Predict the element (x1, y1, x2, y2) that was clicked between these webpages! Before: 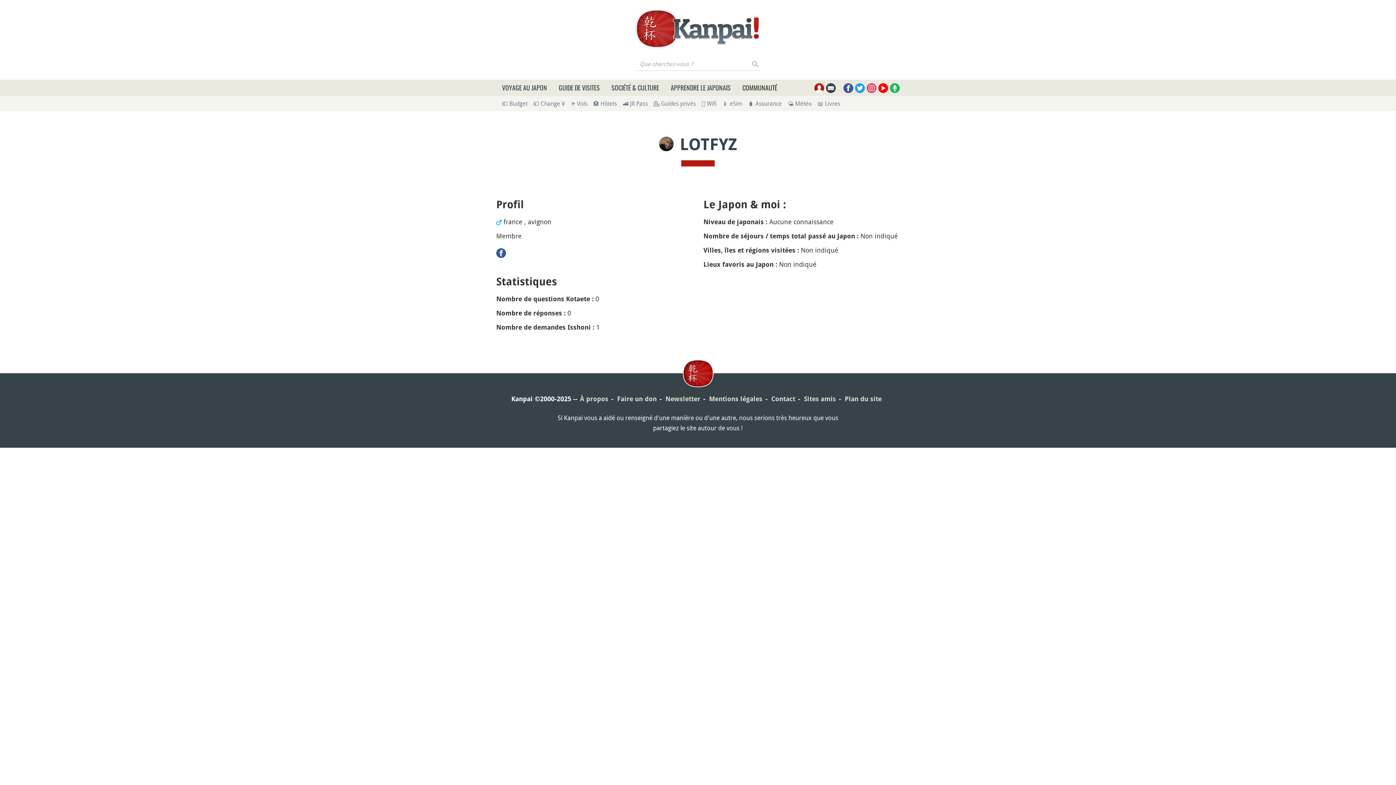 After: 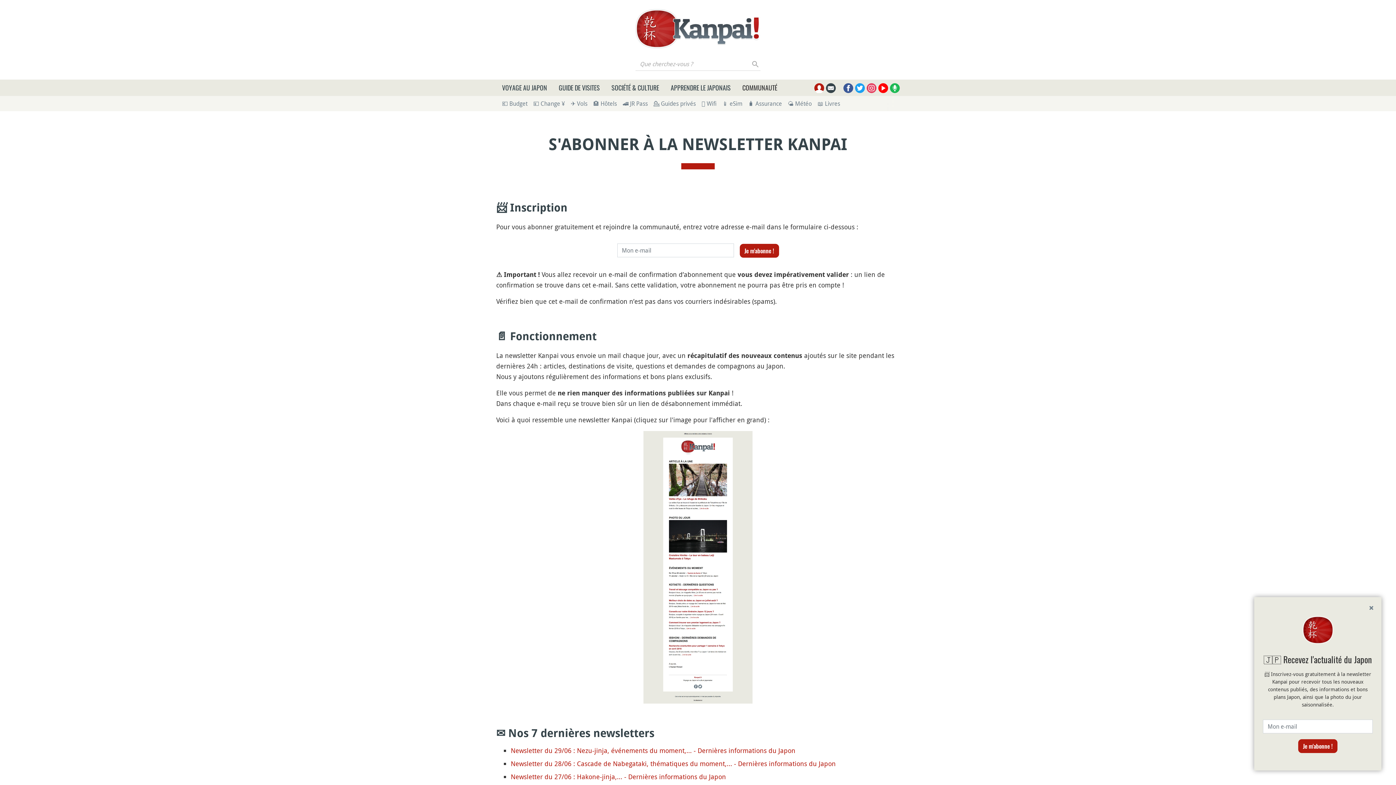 Action: bbox: (826, 83, 836, 93)